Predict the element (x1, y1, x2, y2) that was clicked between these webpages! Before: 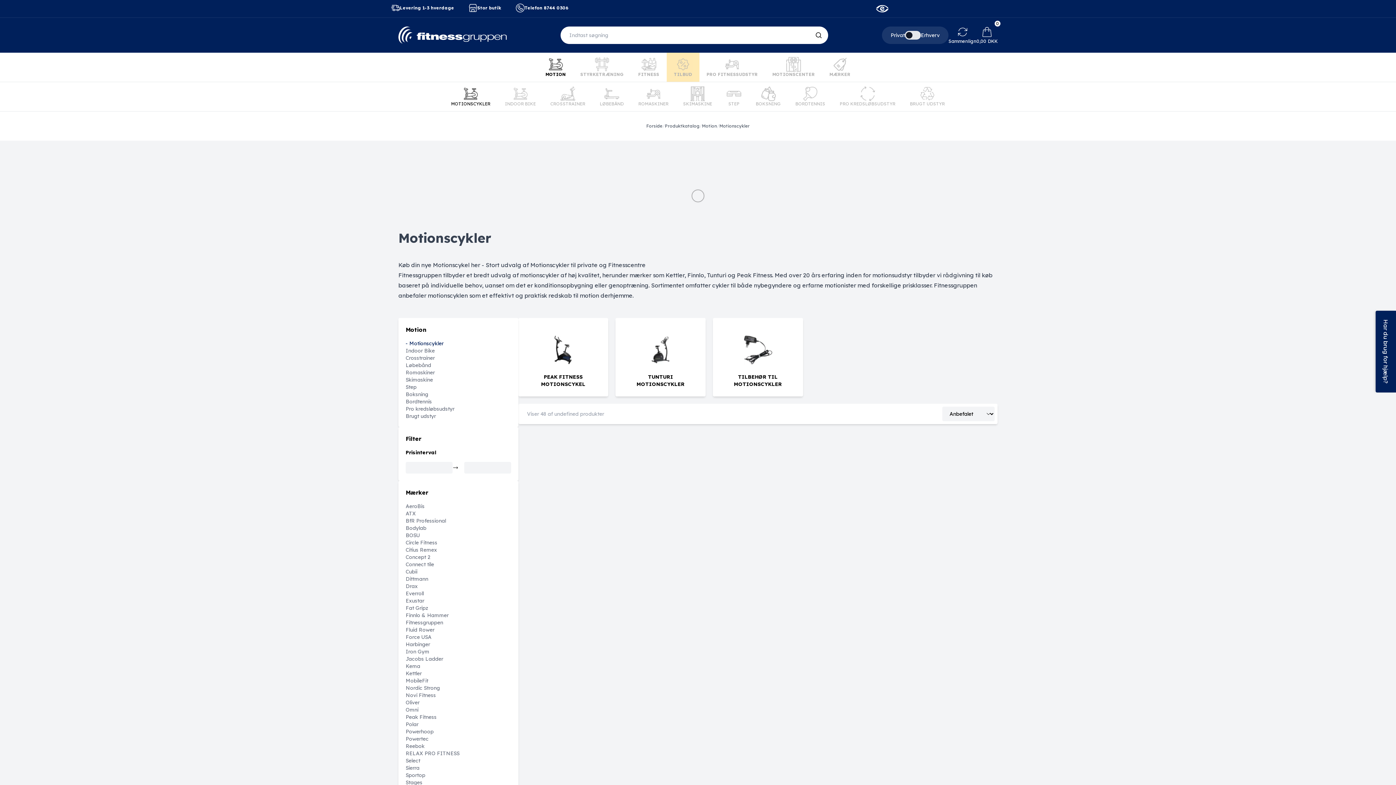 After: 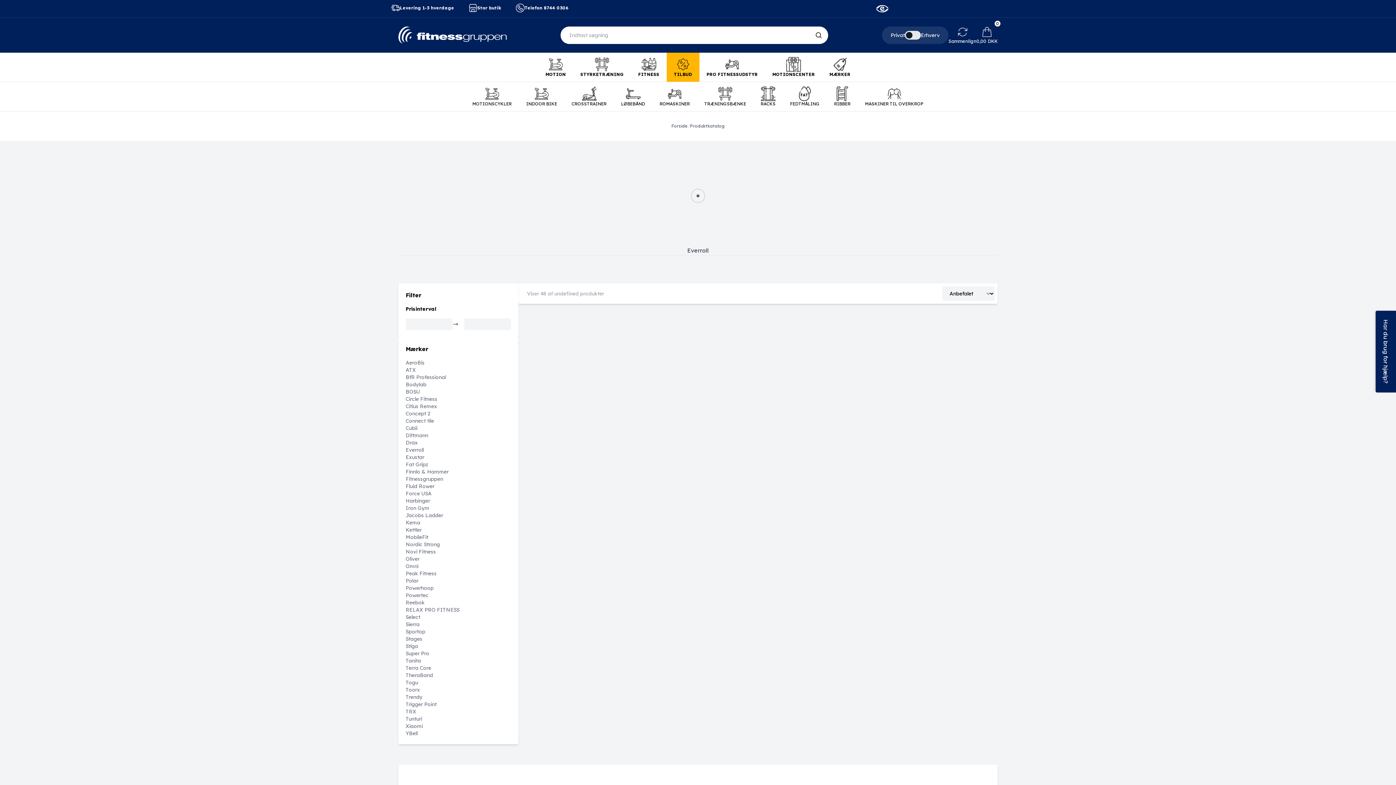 Action: label: Everroll bbox: (405, 590, 511, 597)